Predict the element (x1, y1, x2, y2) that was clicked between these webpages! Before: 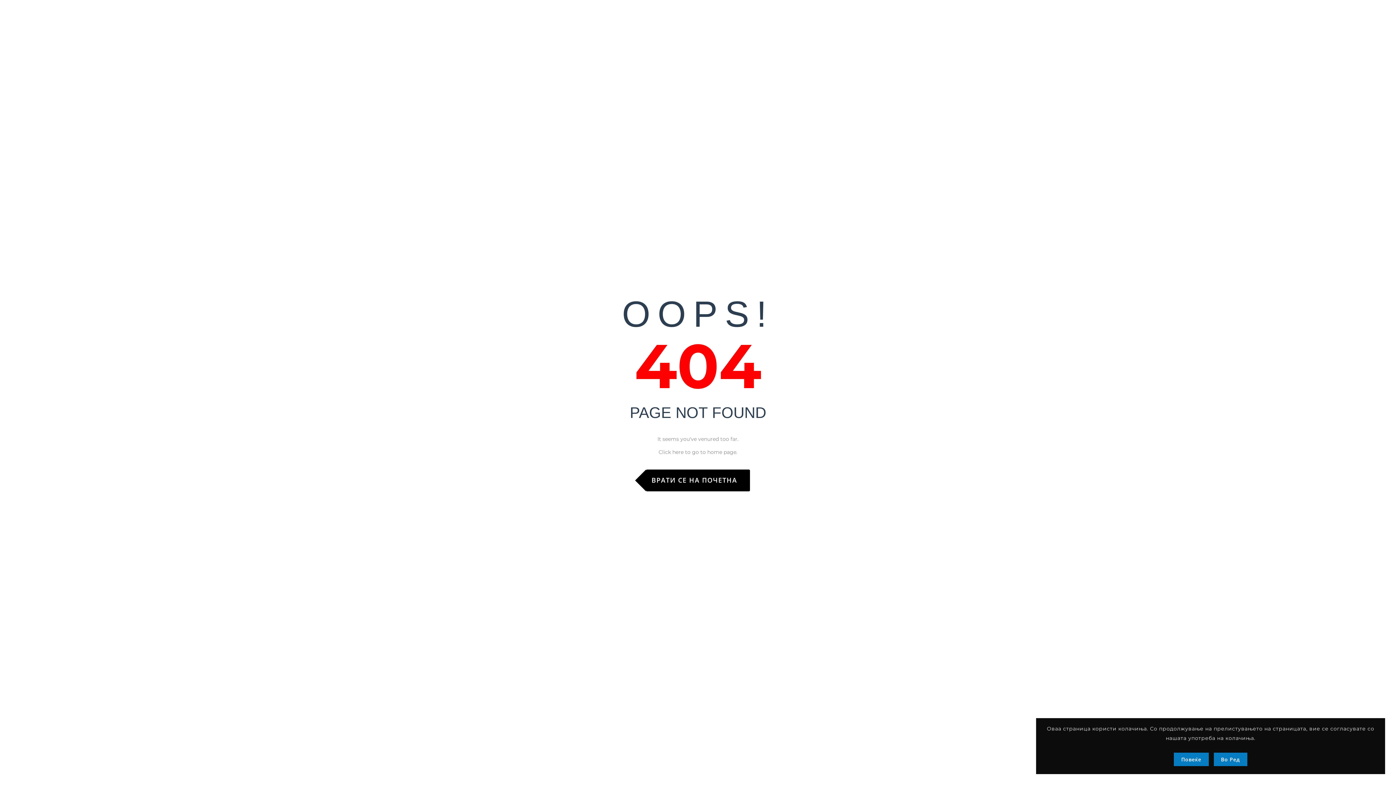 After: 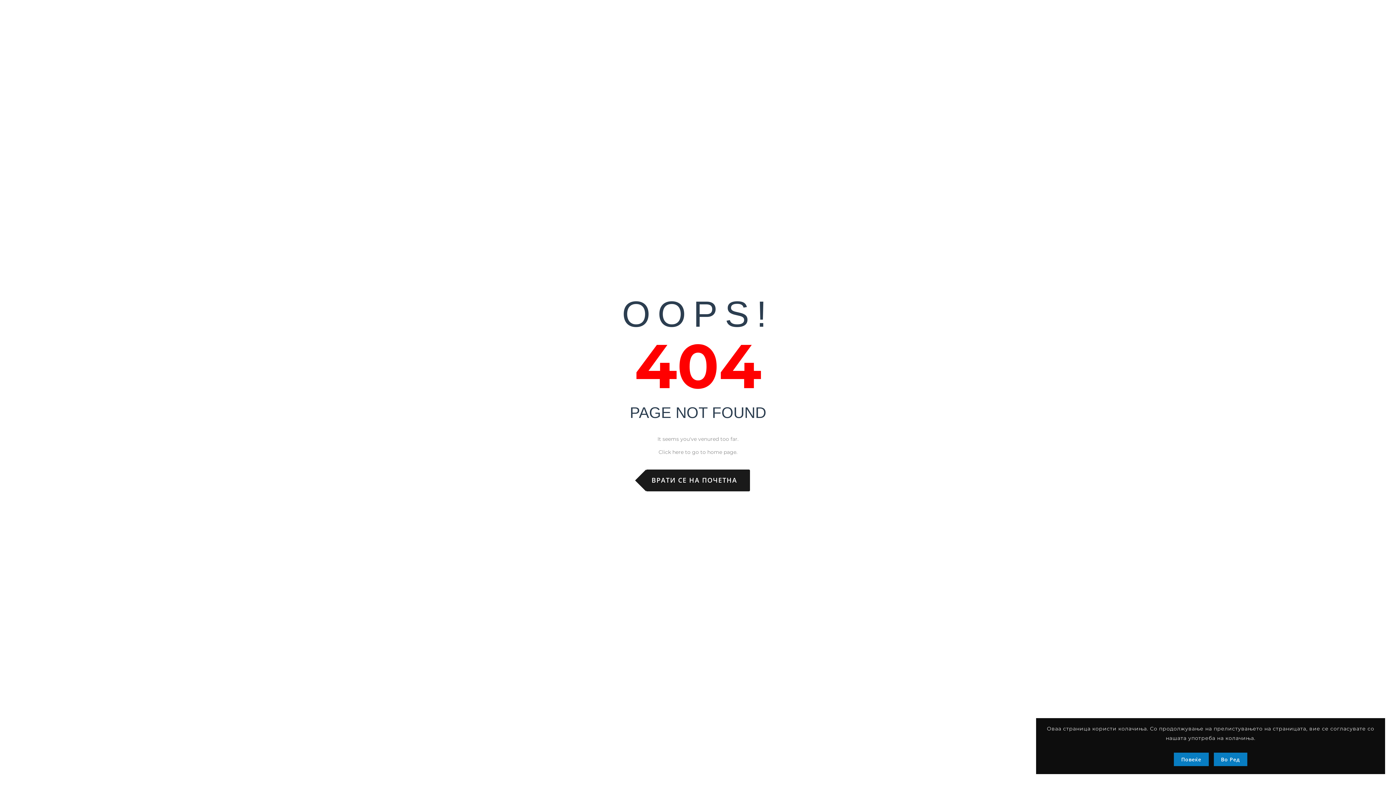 Action: bbox: (646, 469, 750, 491) label: ВРАТИ СЕ НА ПОЧЕТНА